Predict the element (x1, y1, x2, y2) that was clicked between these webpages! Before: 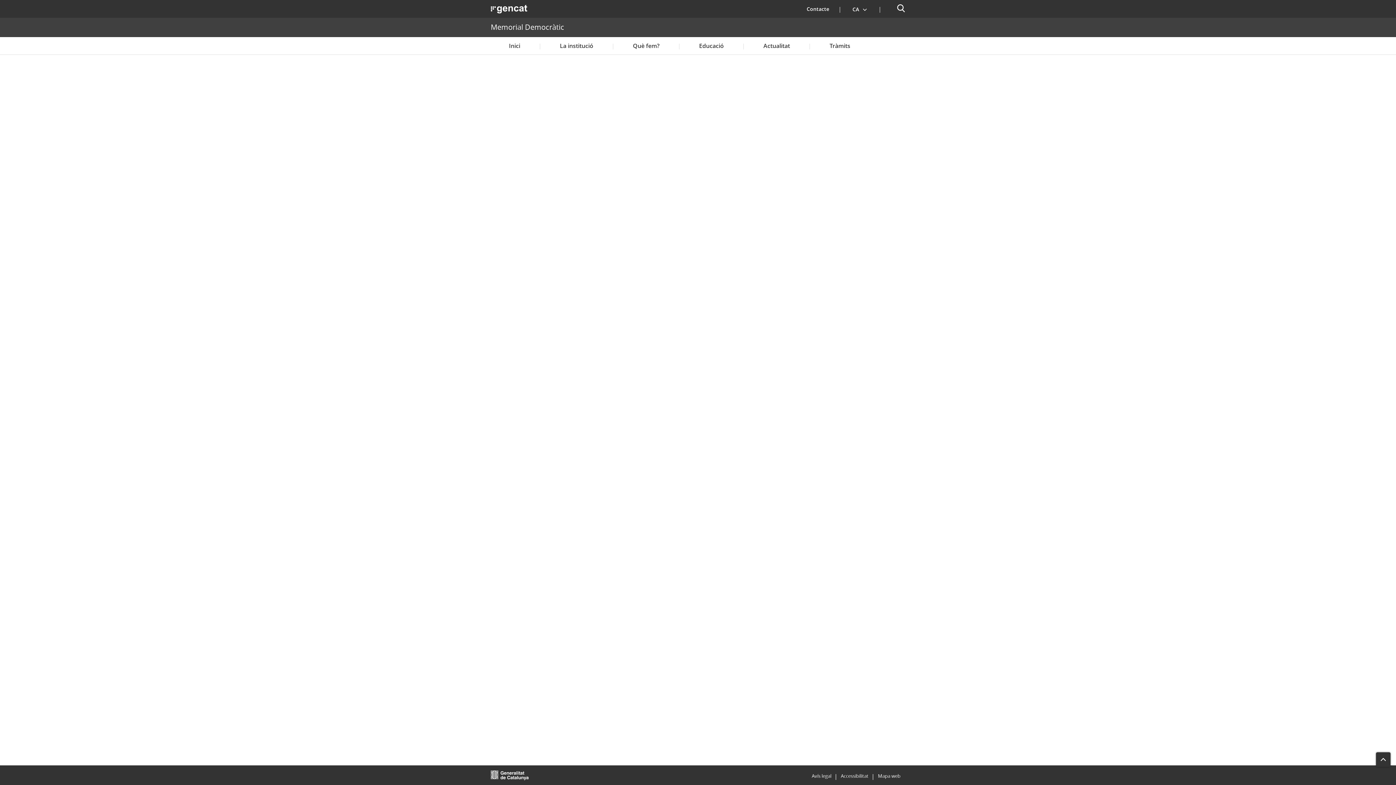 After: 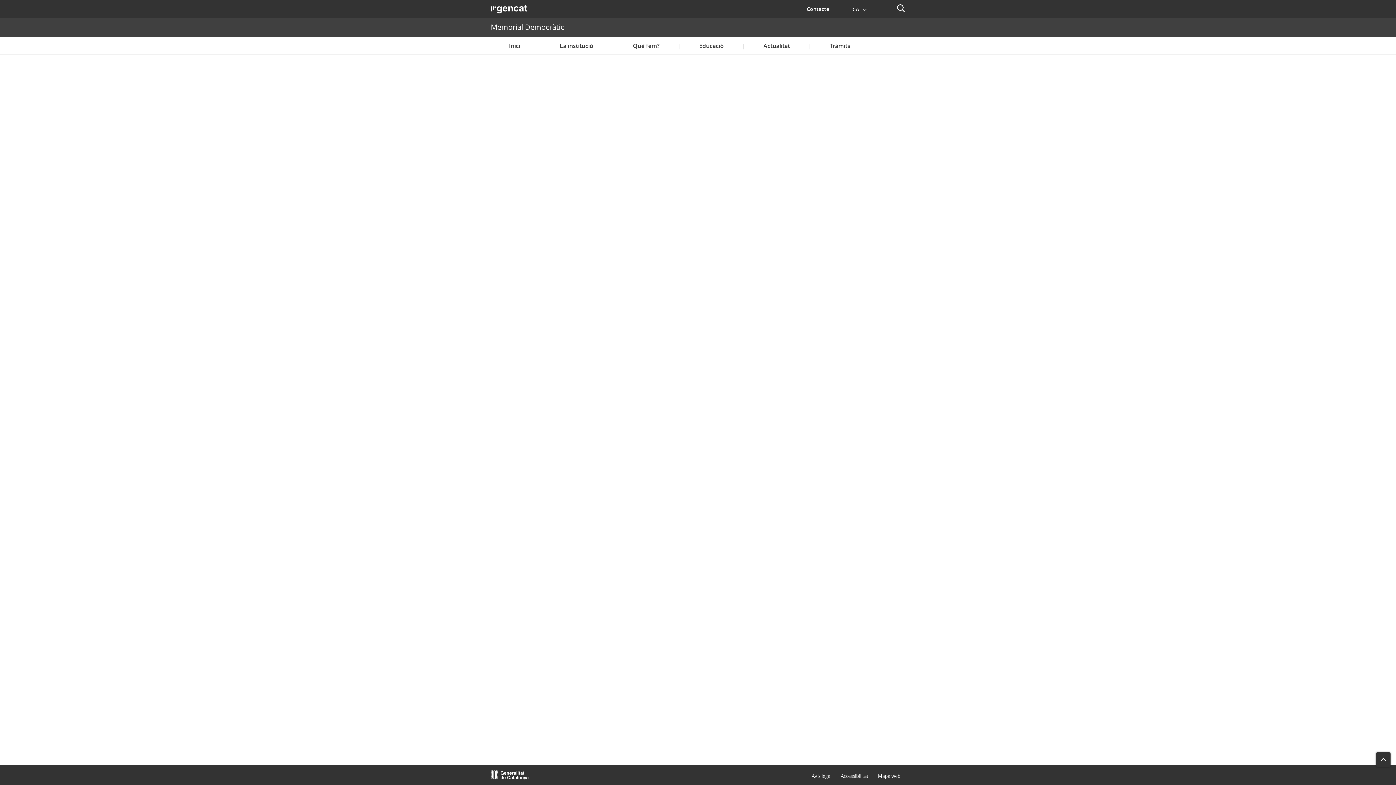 Action: bbox: (841, 773, 868, 779) label: Accessibilitat